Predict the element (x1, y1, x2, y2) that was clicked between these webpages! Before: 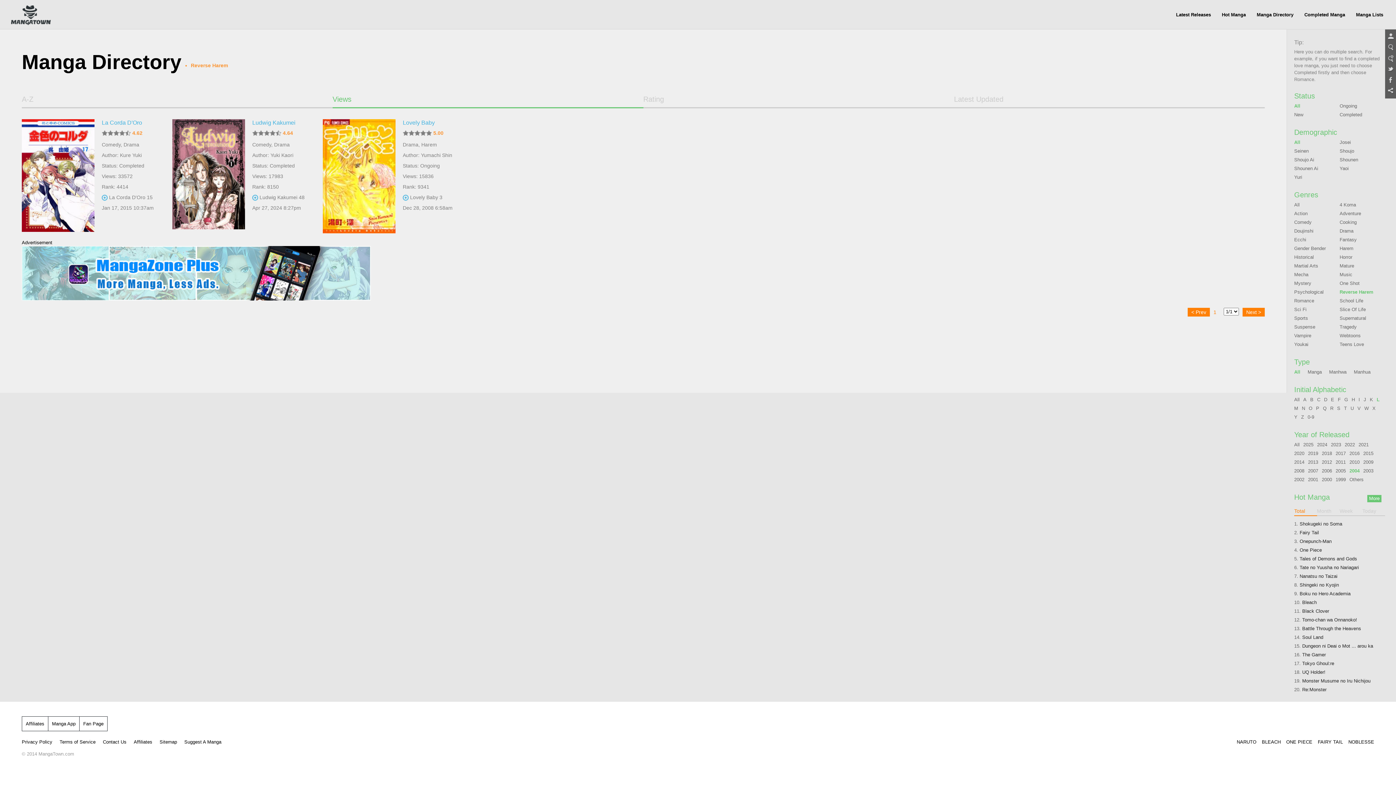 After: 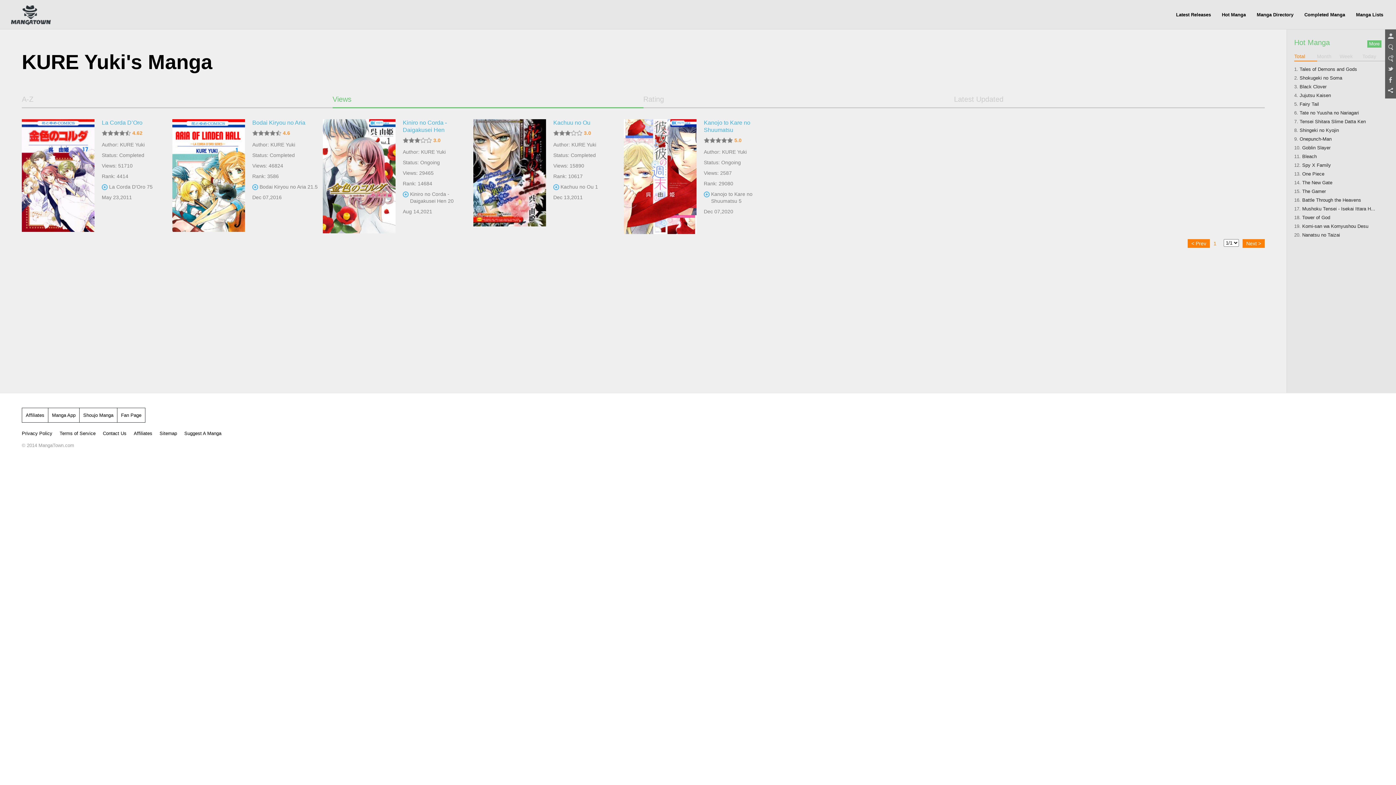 Action: bbox: (120, 152, 141, 158) label: Kure Yuki